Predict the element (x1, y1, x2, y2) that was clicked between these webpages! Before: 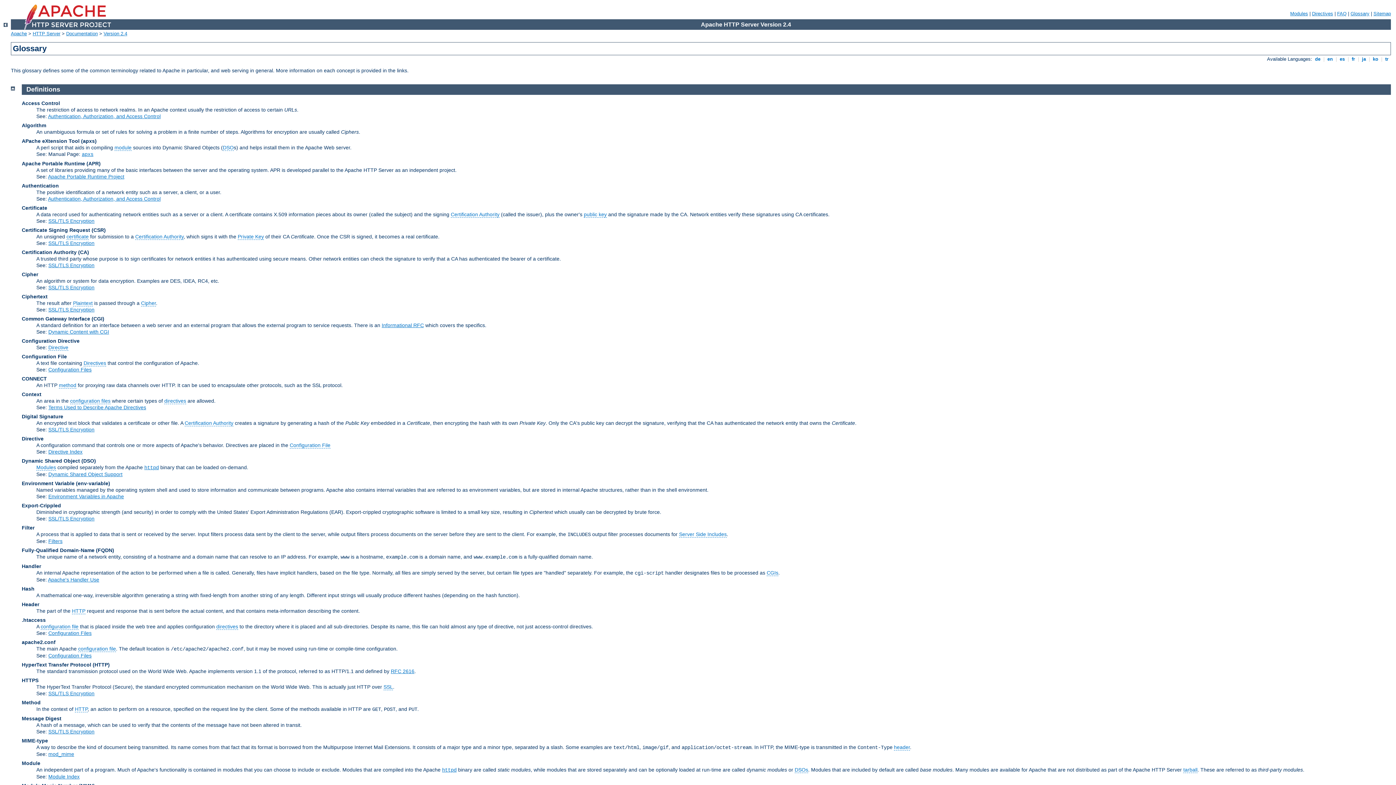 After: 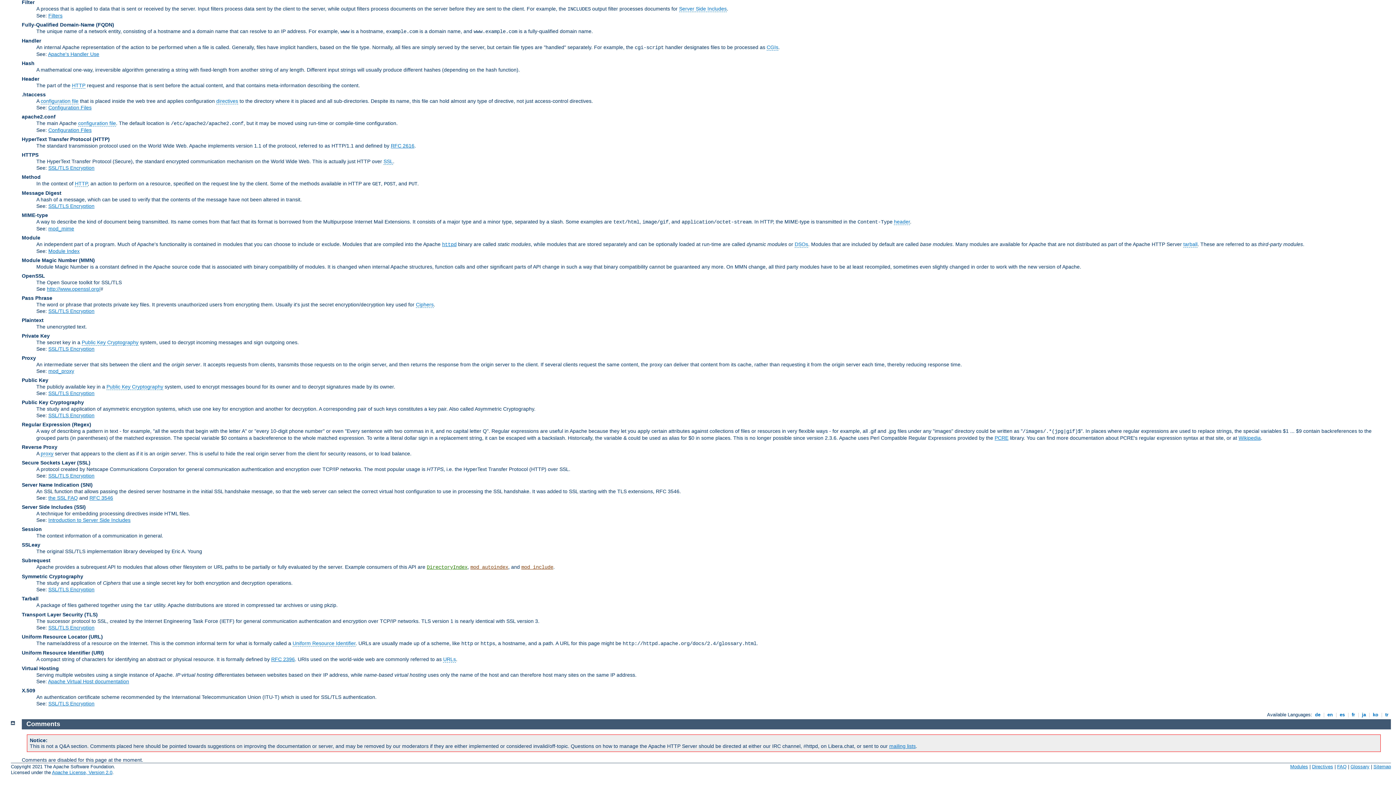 Action: label: SSL bbox: (383, 684, 393, 690)